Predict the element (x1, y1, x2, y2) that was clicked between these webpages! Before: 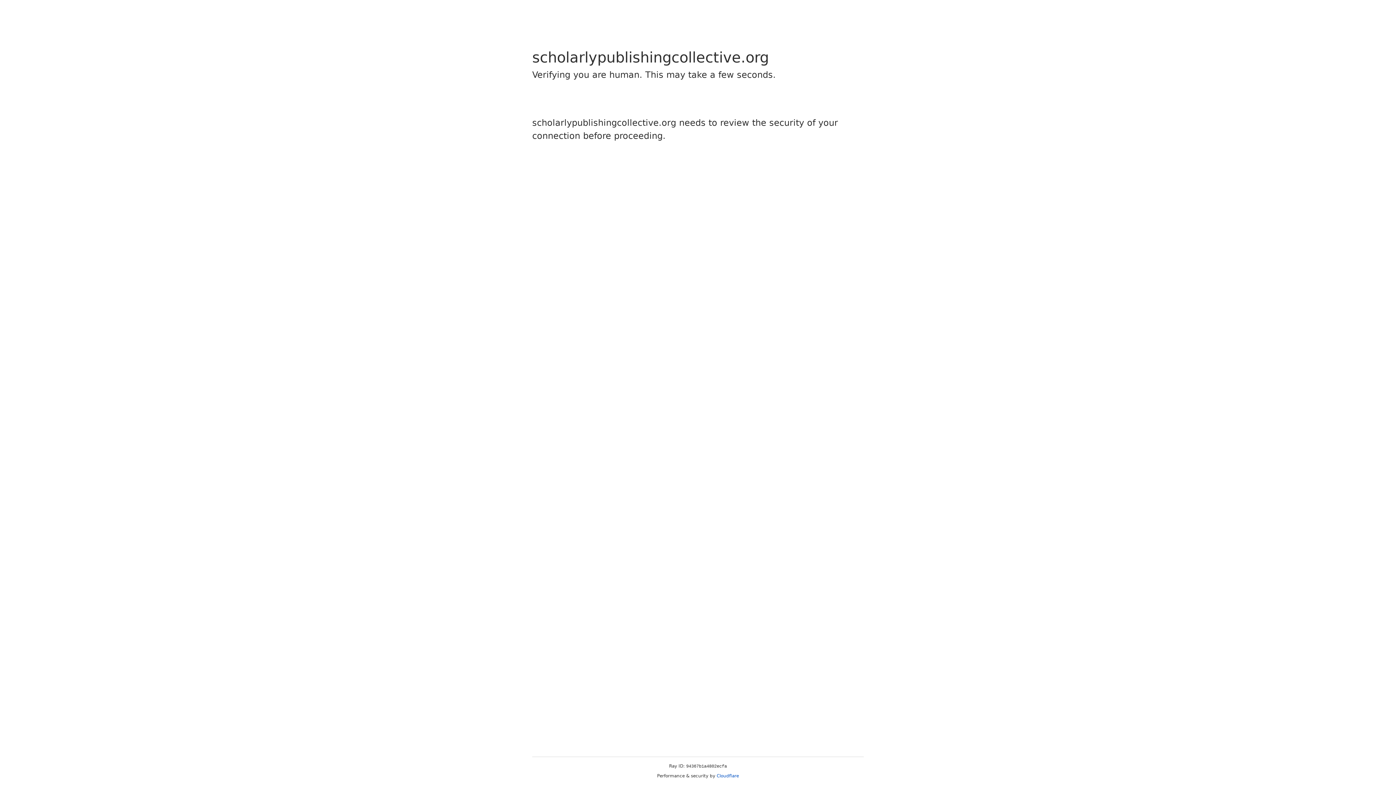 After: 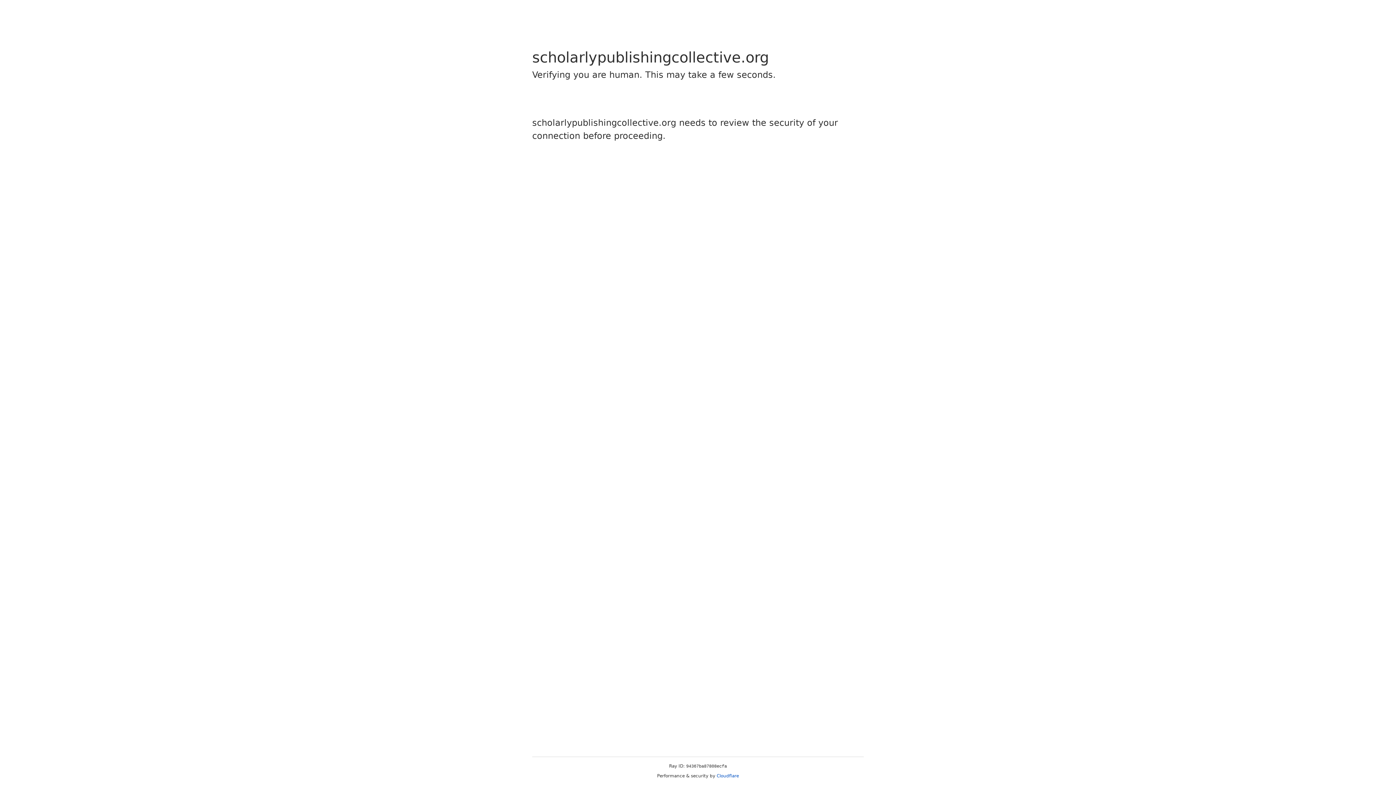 Action: label: Cloudflare bbox: (716, 773, 739, 778)